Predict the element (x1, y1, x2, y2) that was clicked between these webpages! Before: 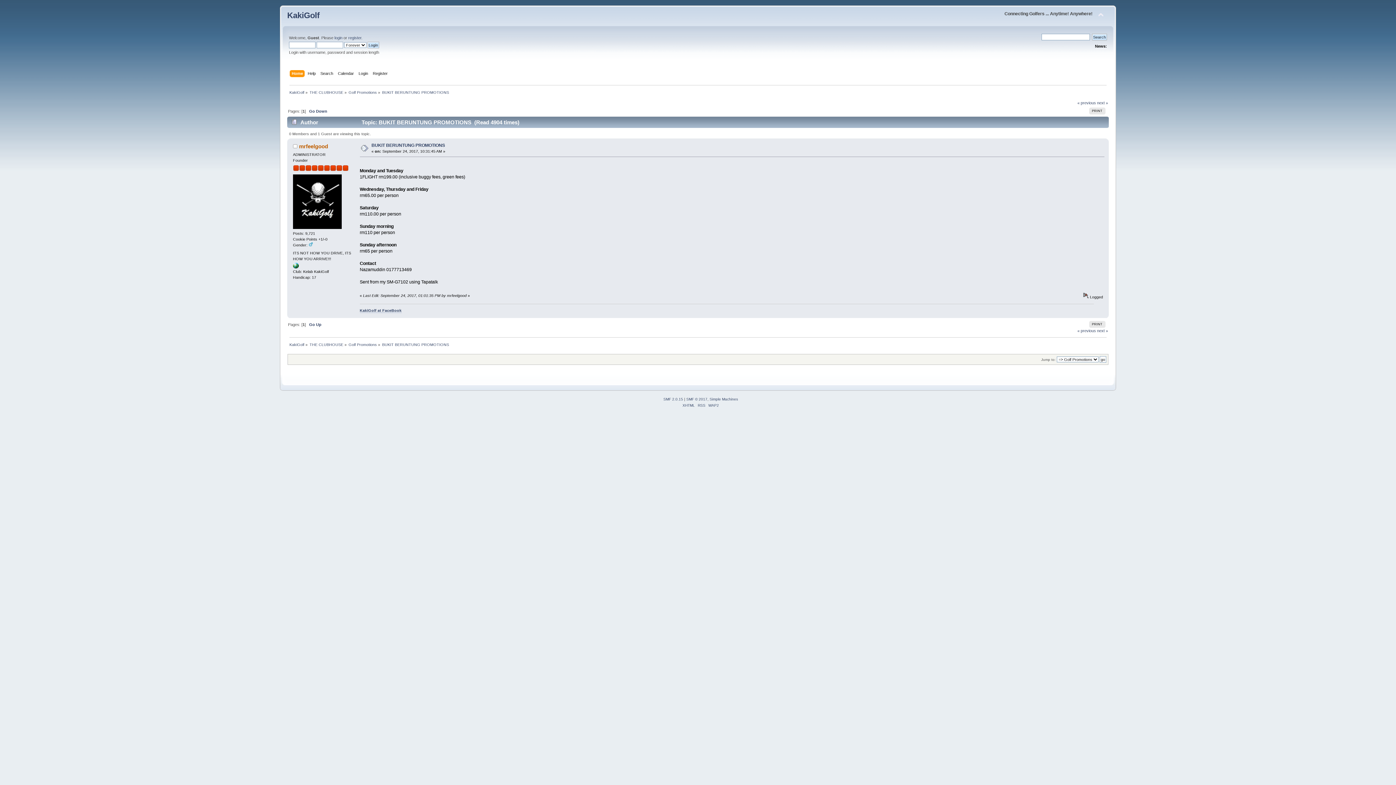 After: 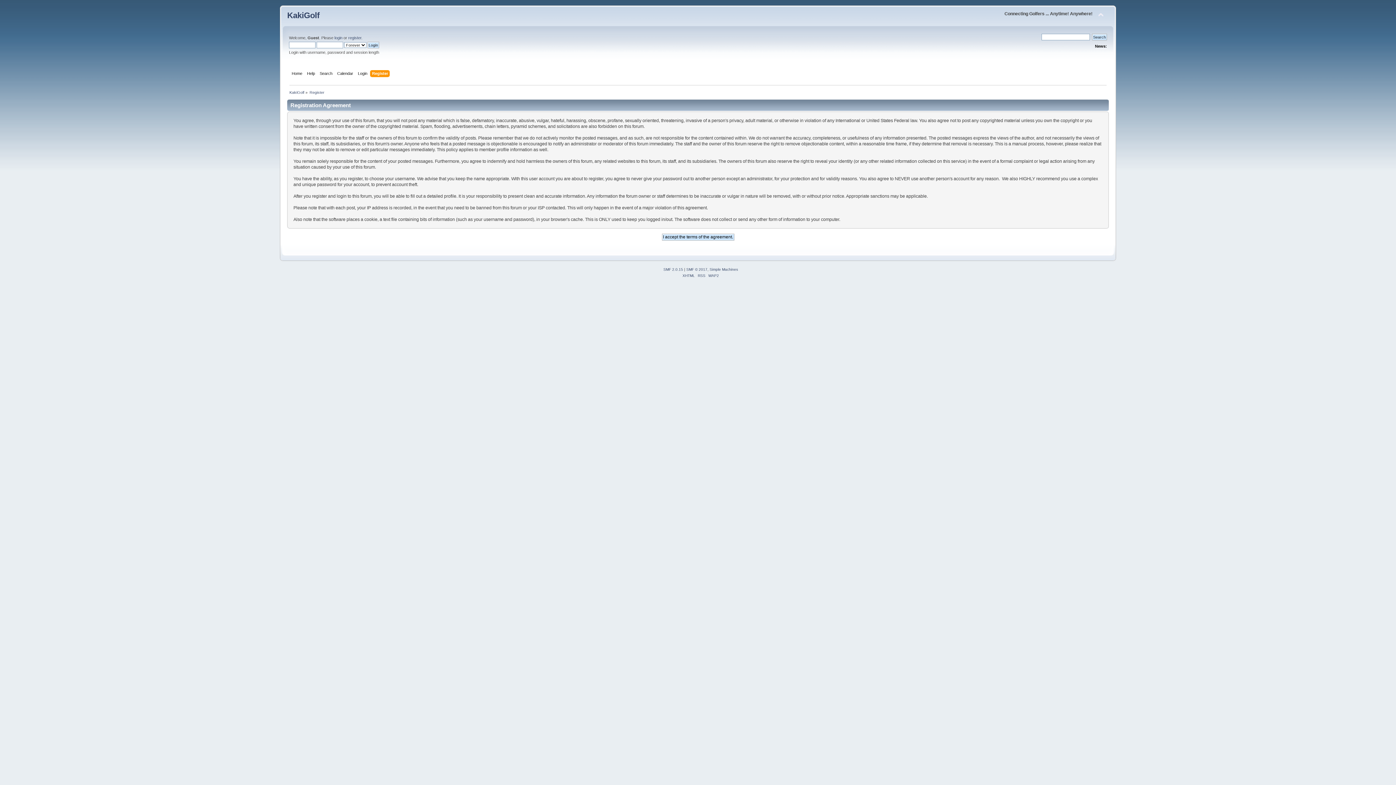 Action: bbox: (348, 35, 361, 40) label: register